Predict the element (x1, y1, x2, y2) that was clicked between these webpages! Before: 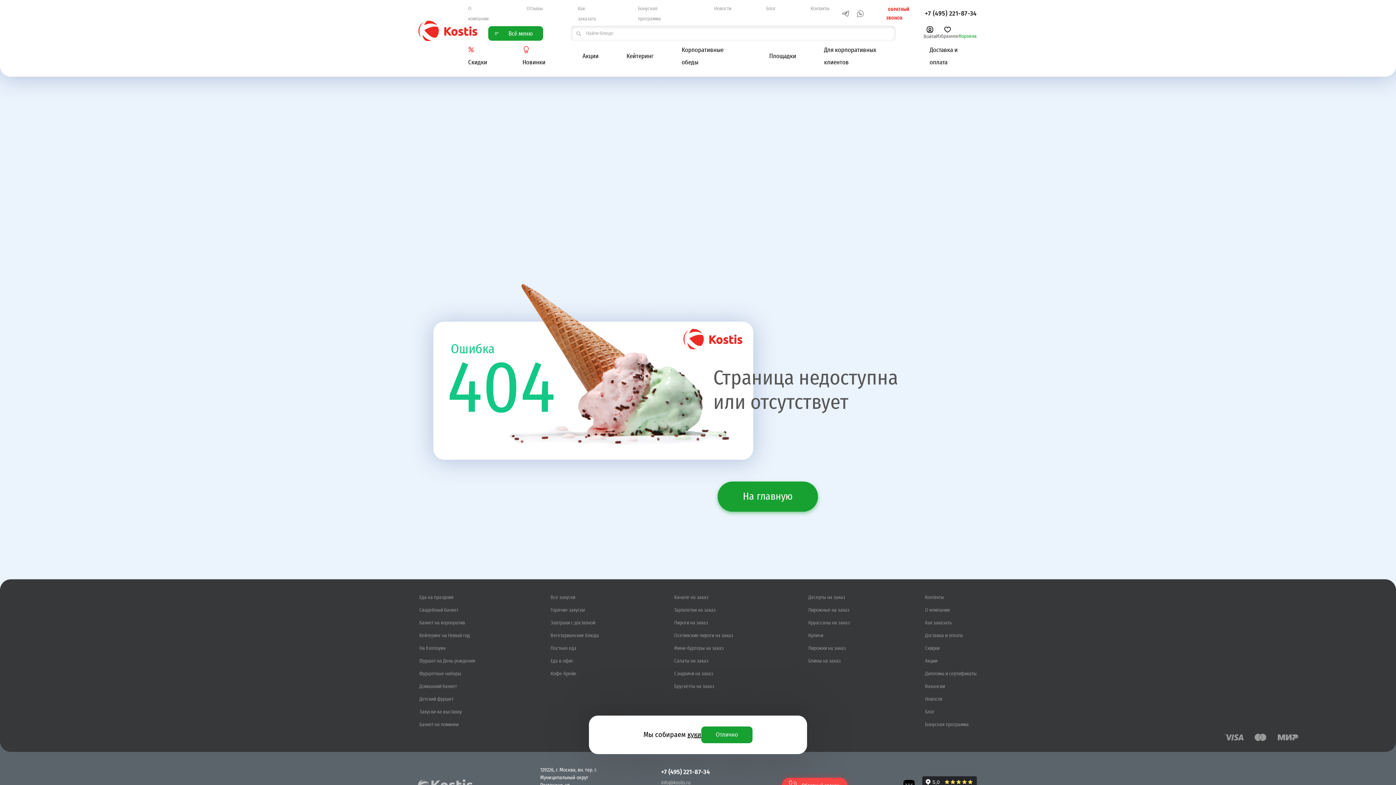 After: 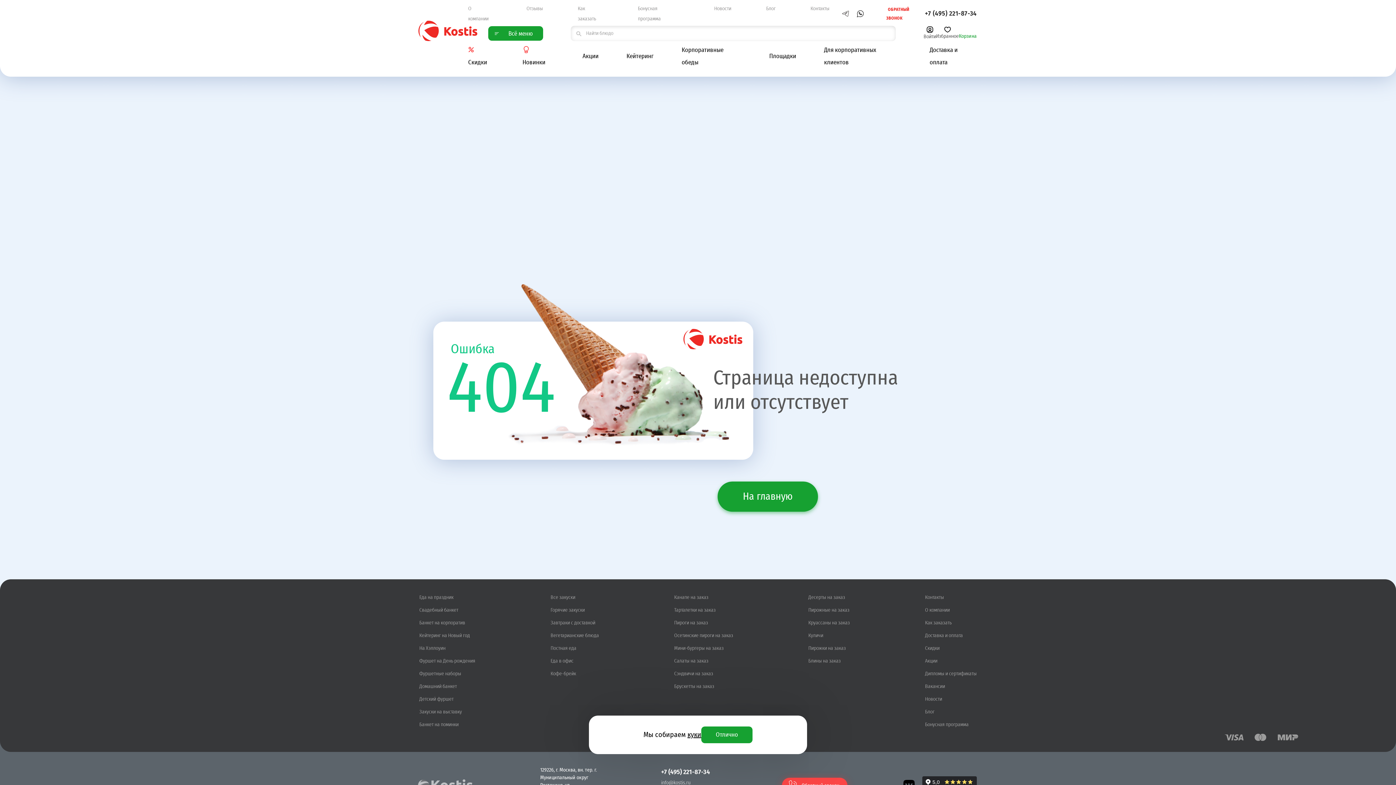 Action: bbox: (856, 10, 864, 17)